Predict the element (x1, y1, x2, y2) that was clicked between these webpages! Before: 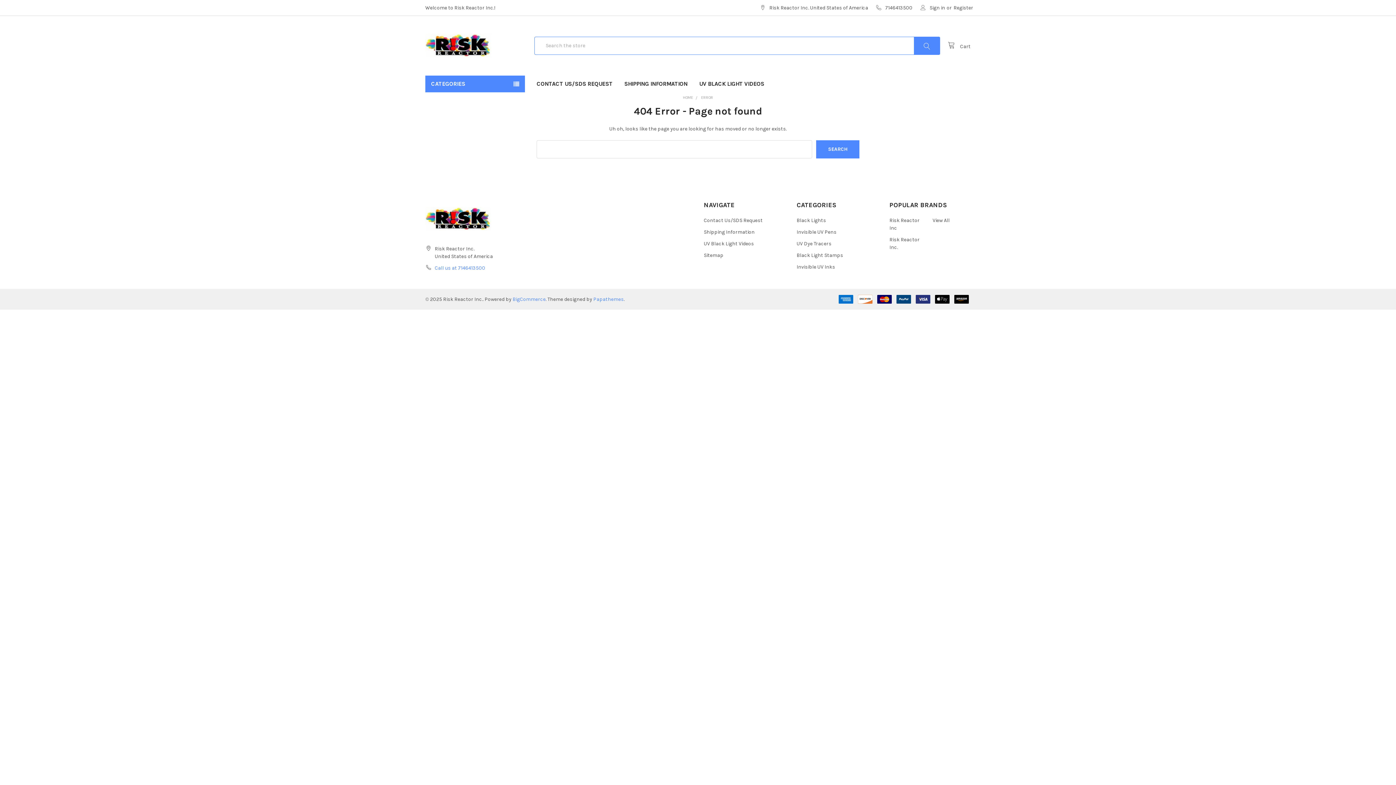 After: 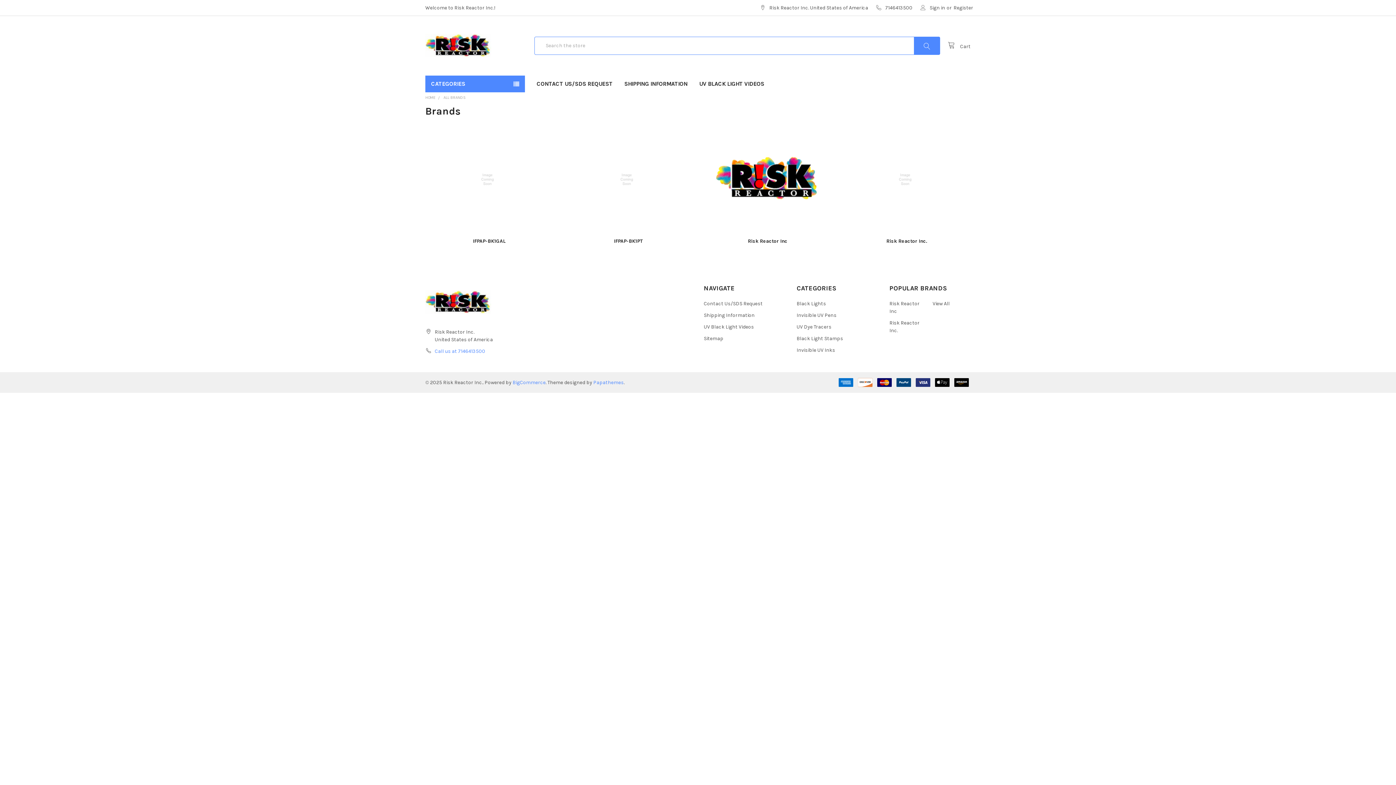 Action: bbox: (932, 217, 949, 223) label: View All